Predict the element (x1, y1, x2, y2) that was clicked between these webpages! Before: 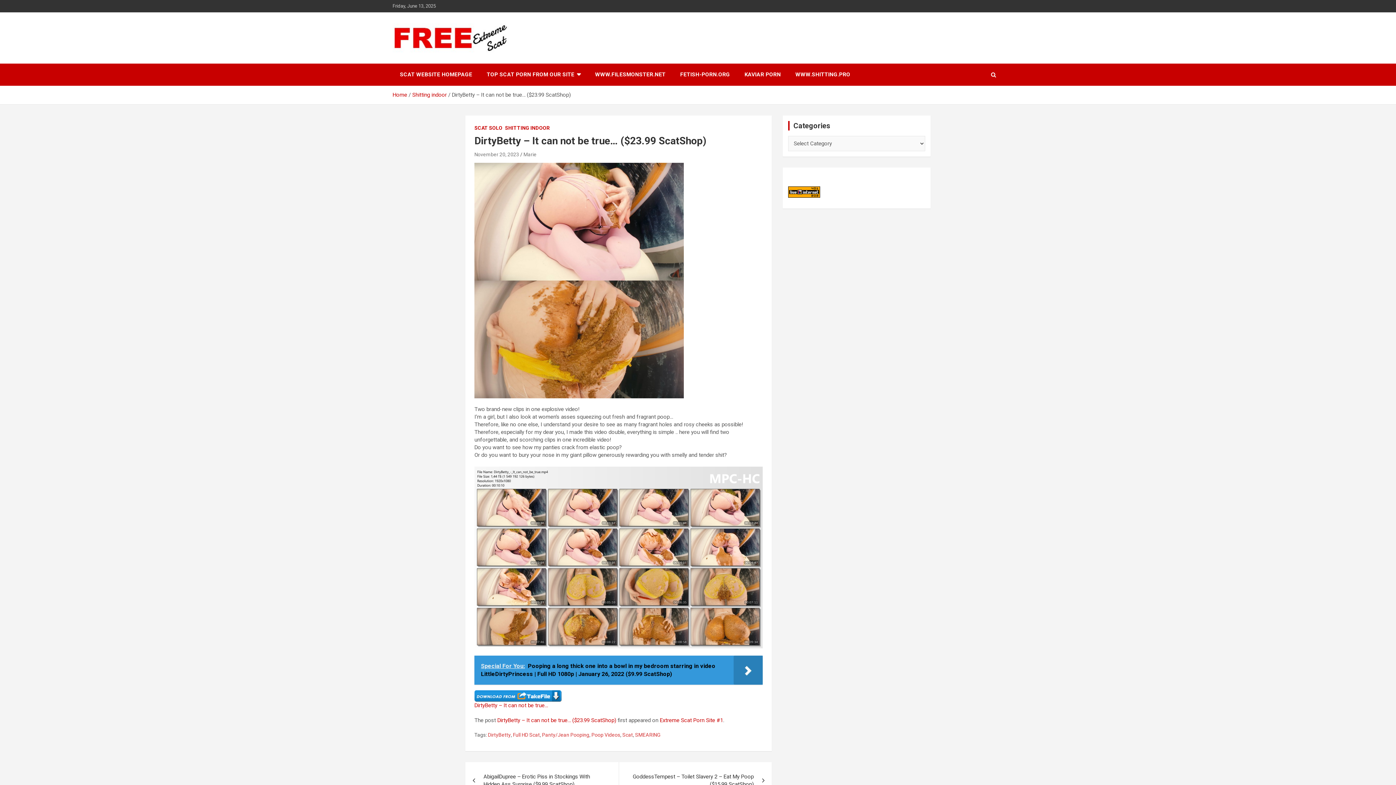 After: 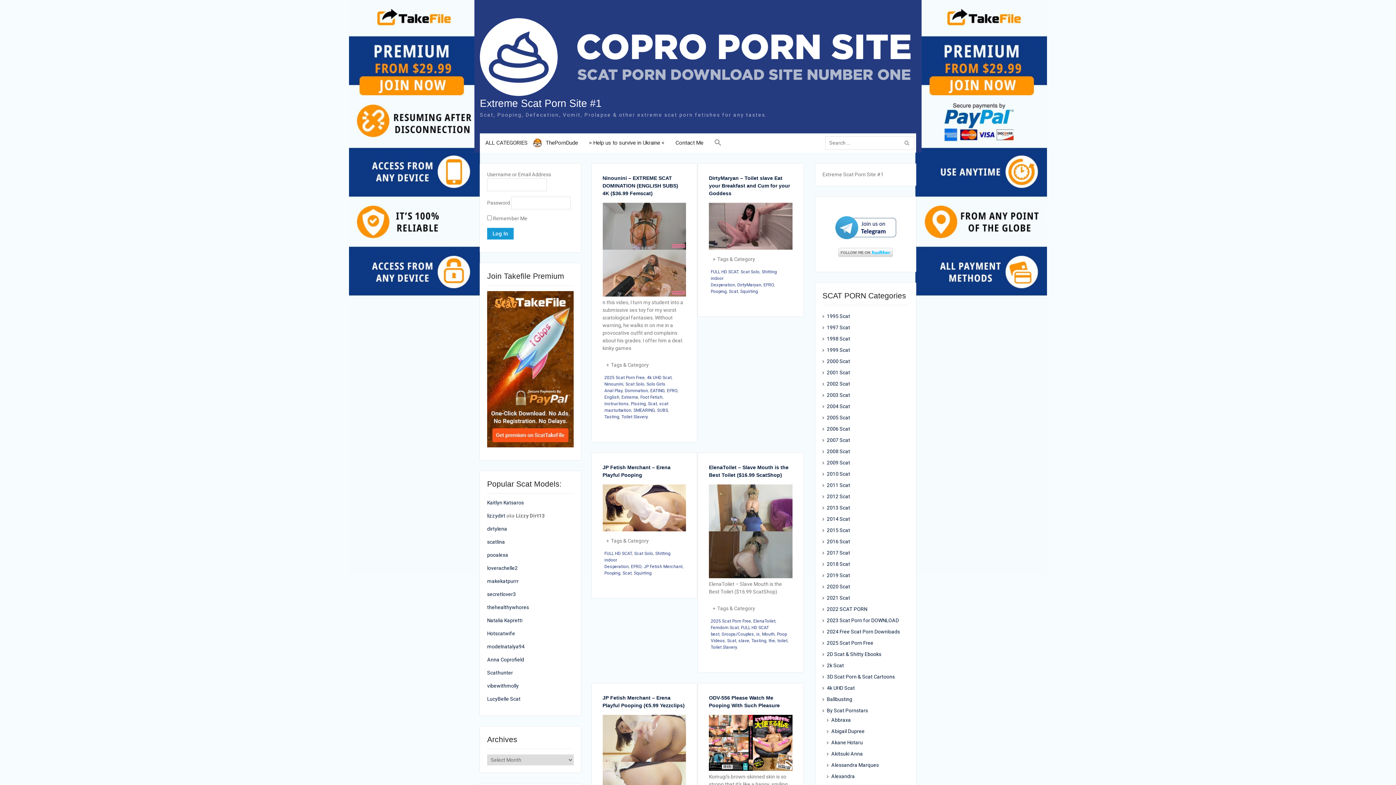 Action: bbox: (737, 63, 788, 85) label: KAVIAR PORN